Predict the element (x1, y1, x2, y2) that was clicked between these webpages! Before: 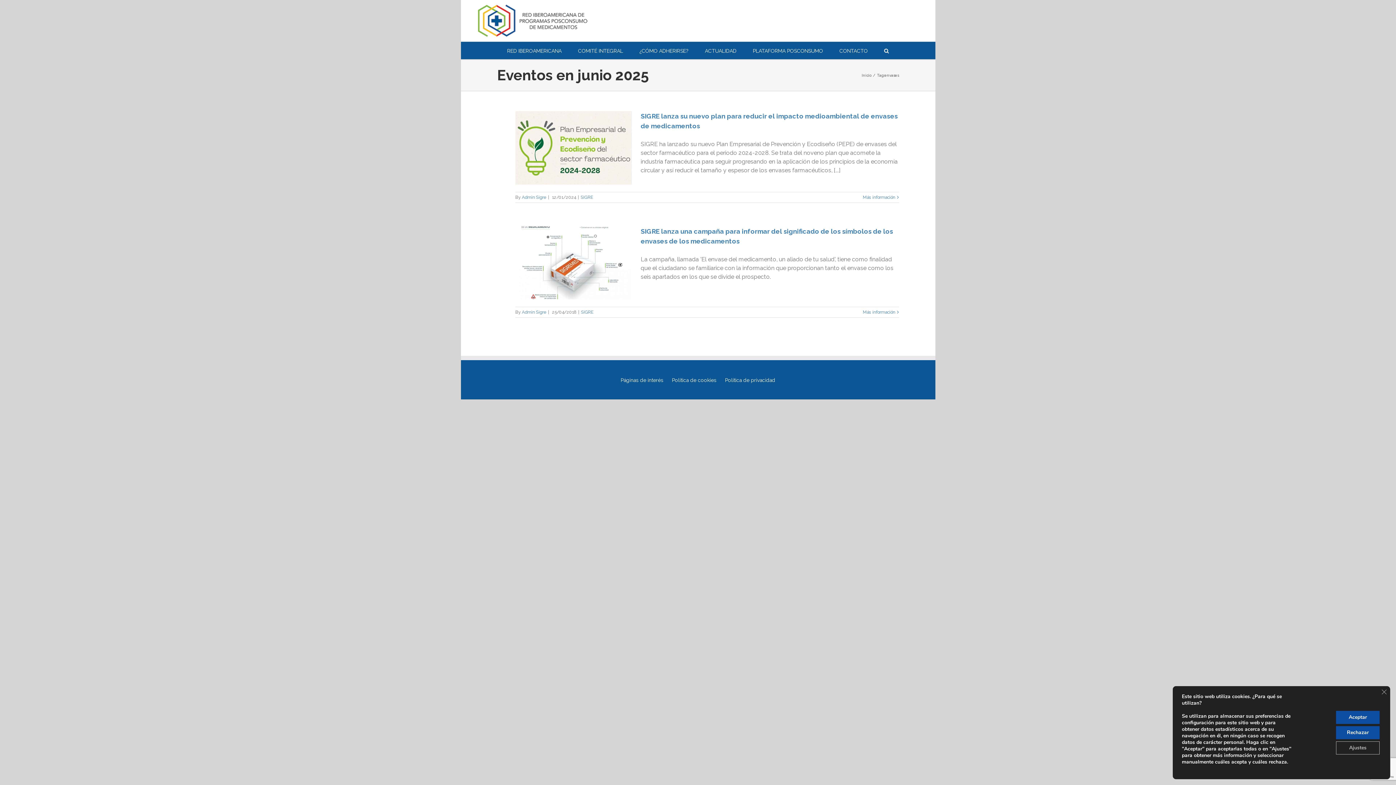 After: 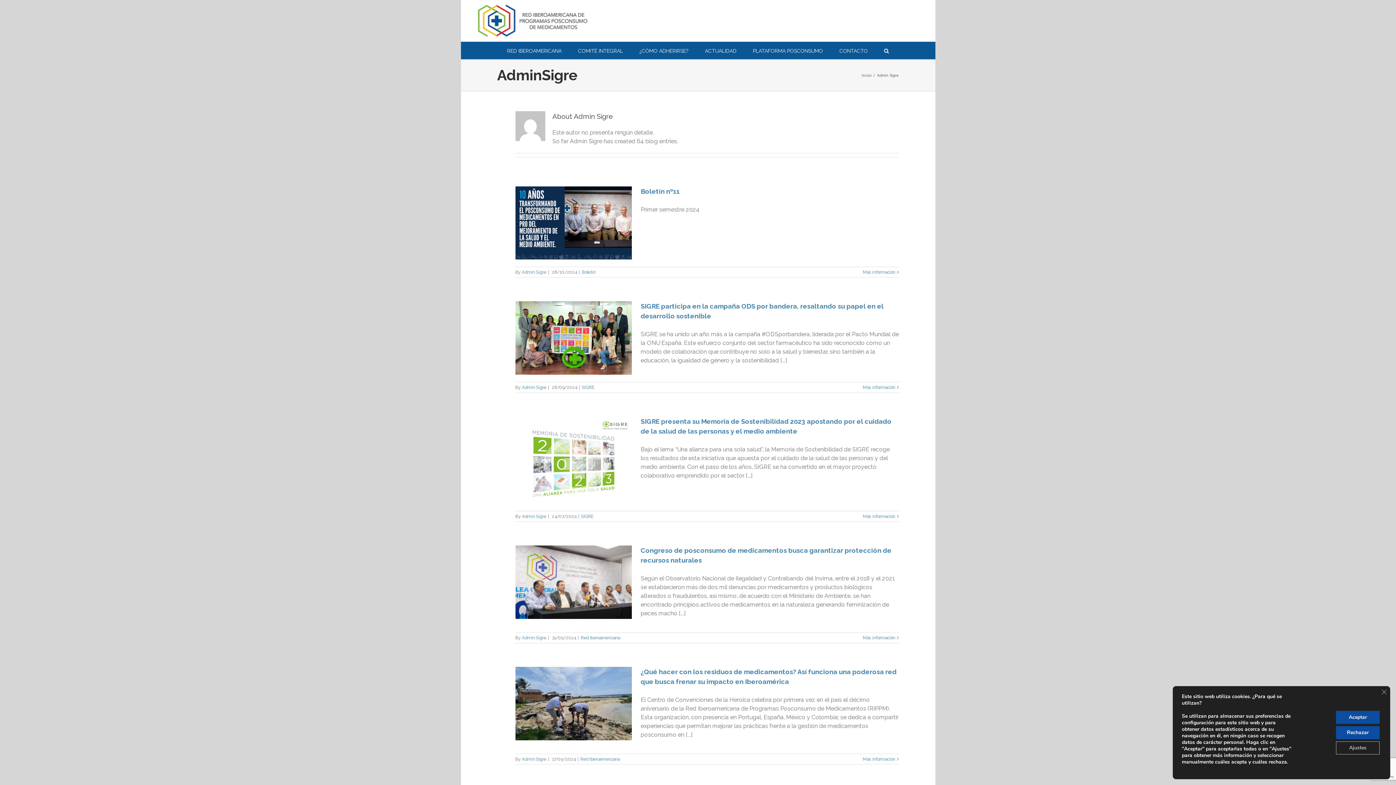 Action: label: Admin Sigre bbox: (522, 309, 546, 314)